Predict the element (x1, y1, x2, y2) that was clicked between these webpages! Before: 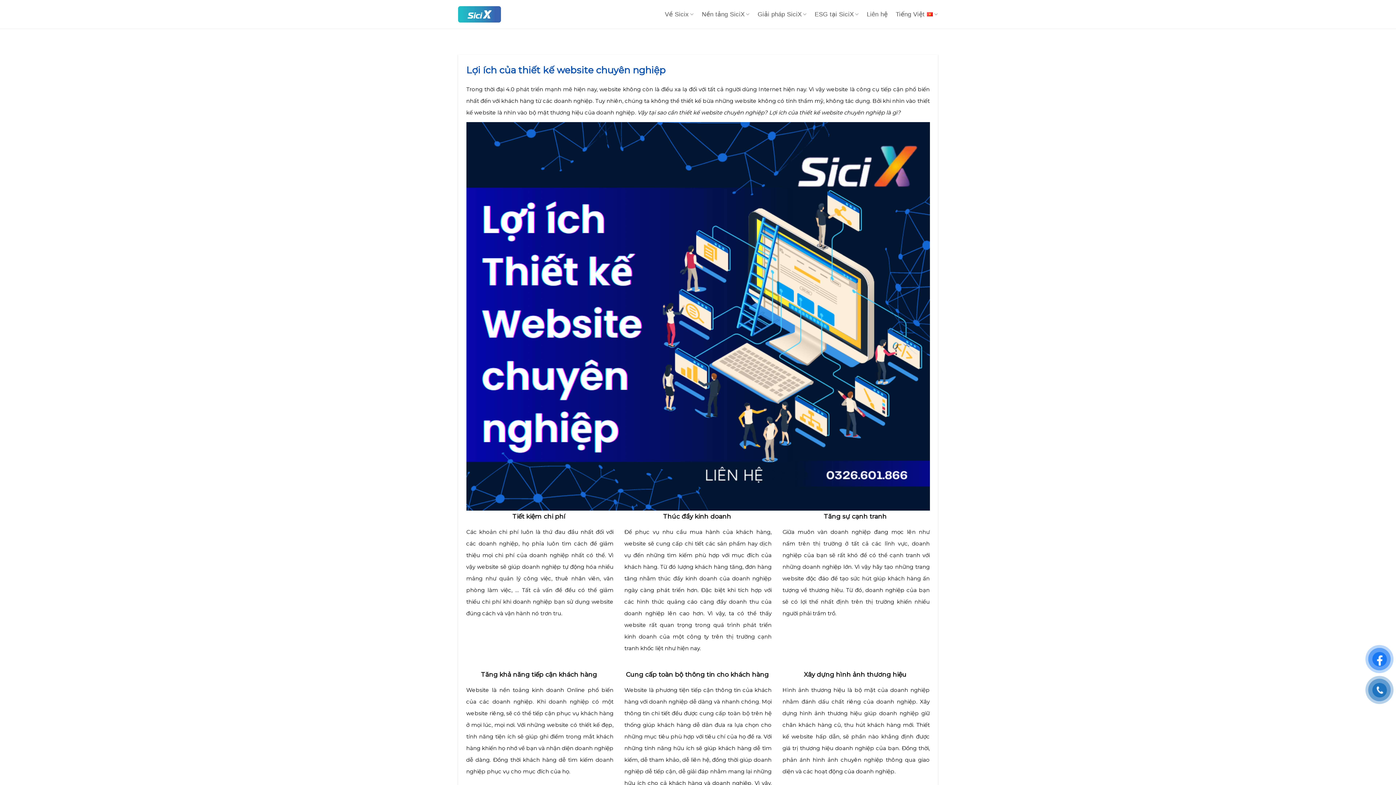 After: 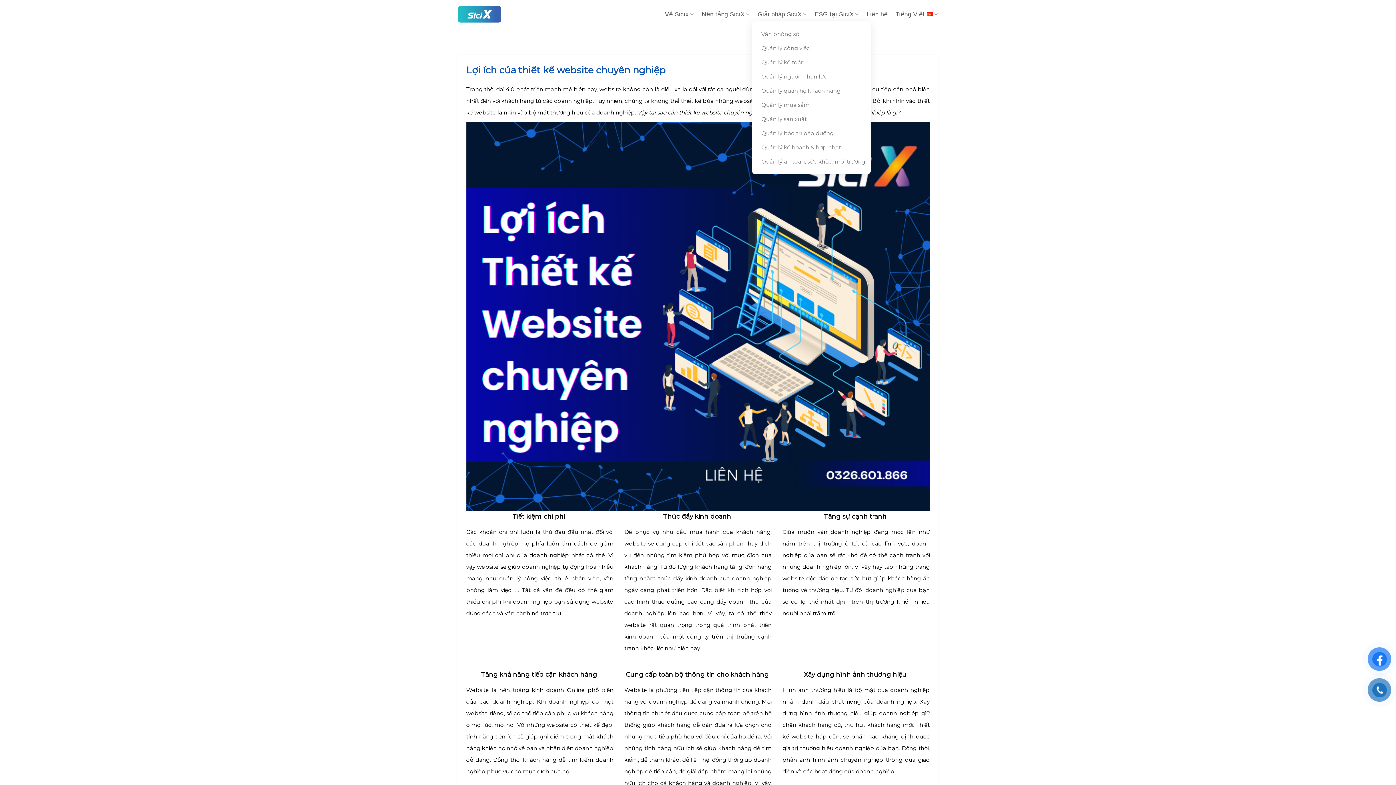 Action: label: Giải pháp SiciX bbox: (757, 7, 806, 21)